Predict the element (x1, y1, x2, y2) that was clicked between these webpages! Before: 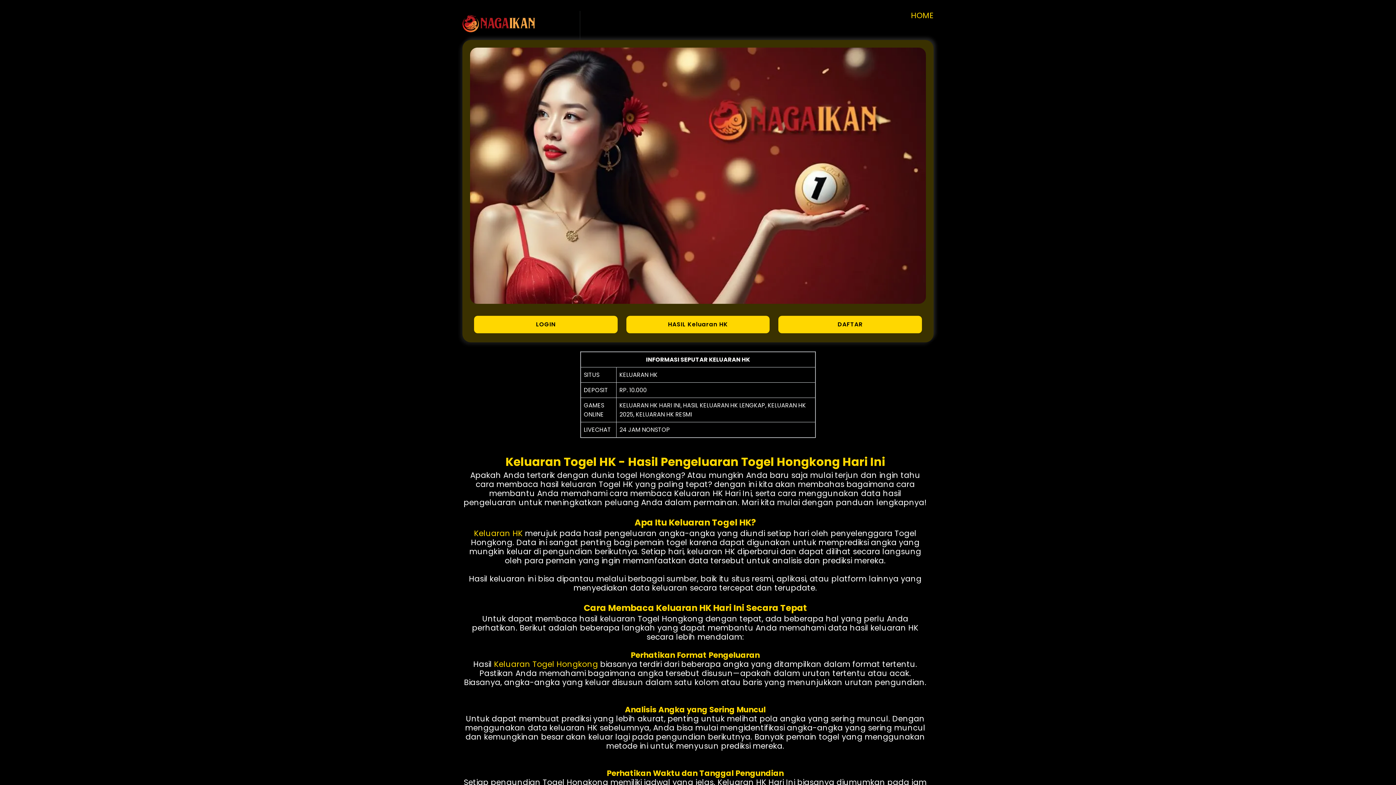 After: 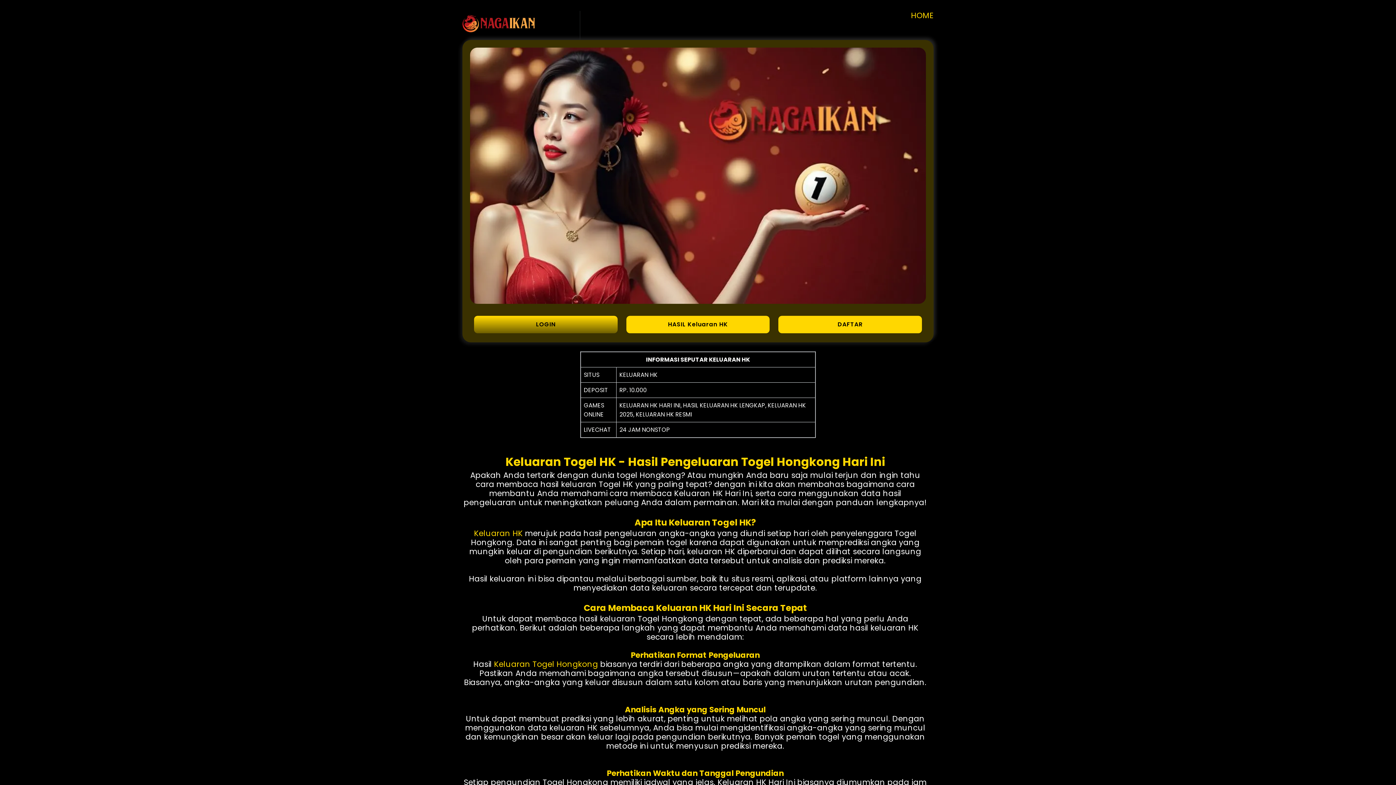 Action: bbox: (474, 316, 617, 333) label: LOGIN